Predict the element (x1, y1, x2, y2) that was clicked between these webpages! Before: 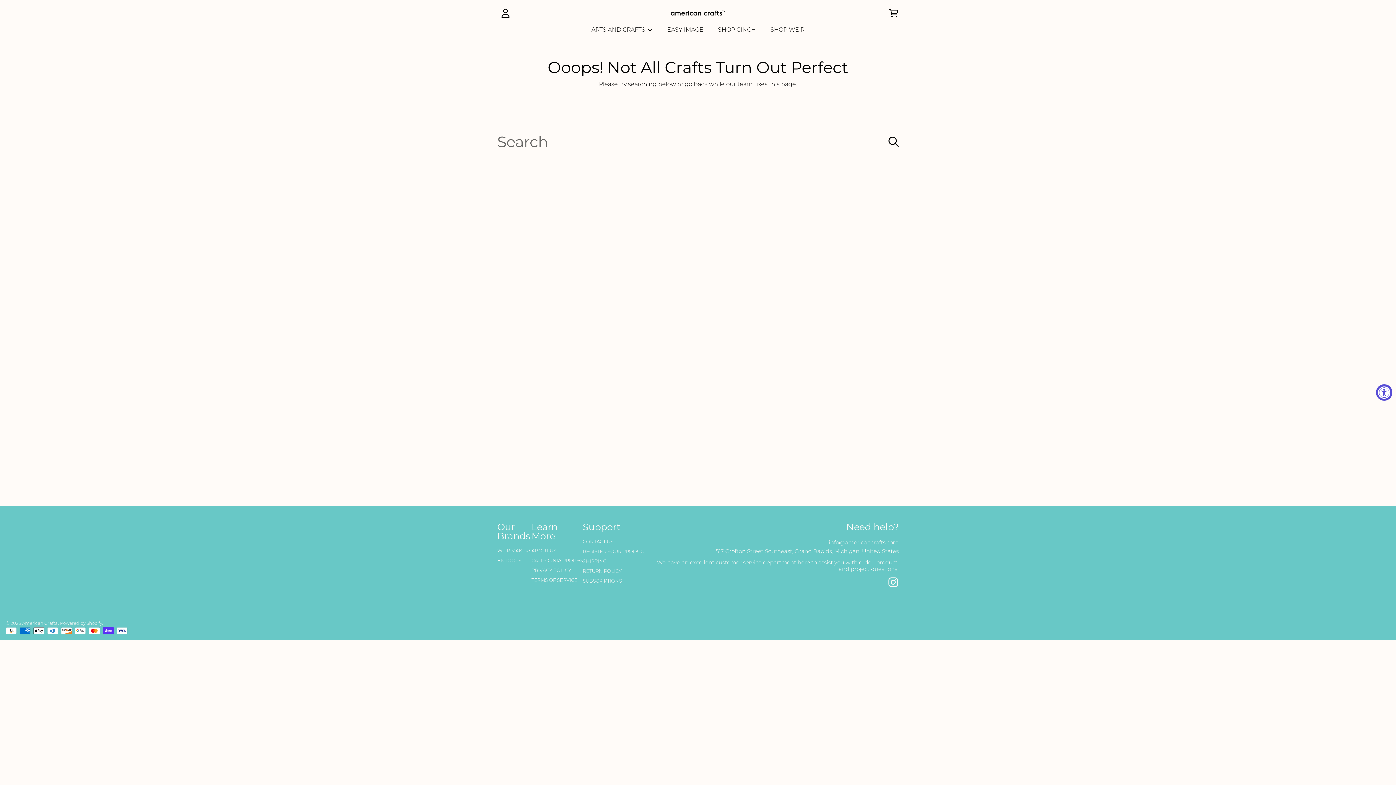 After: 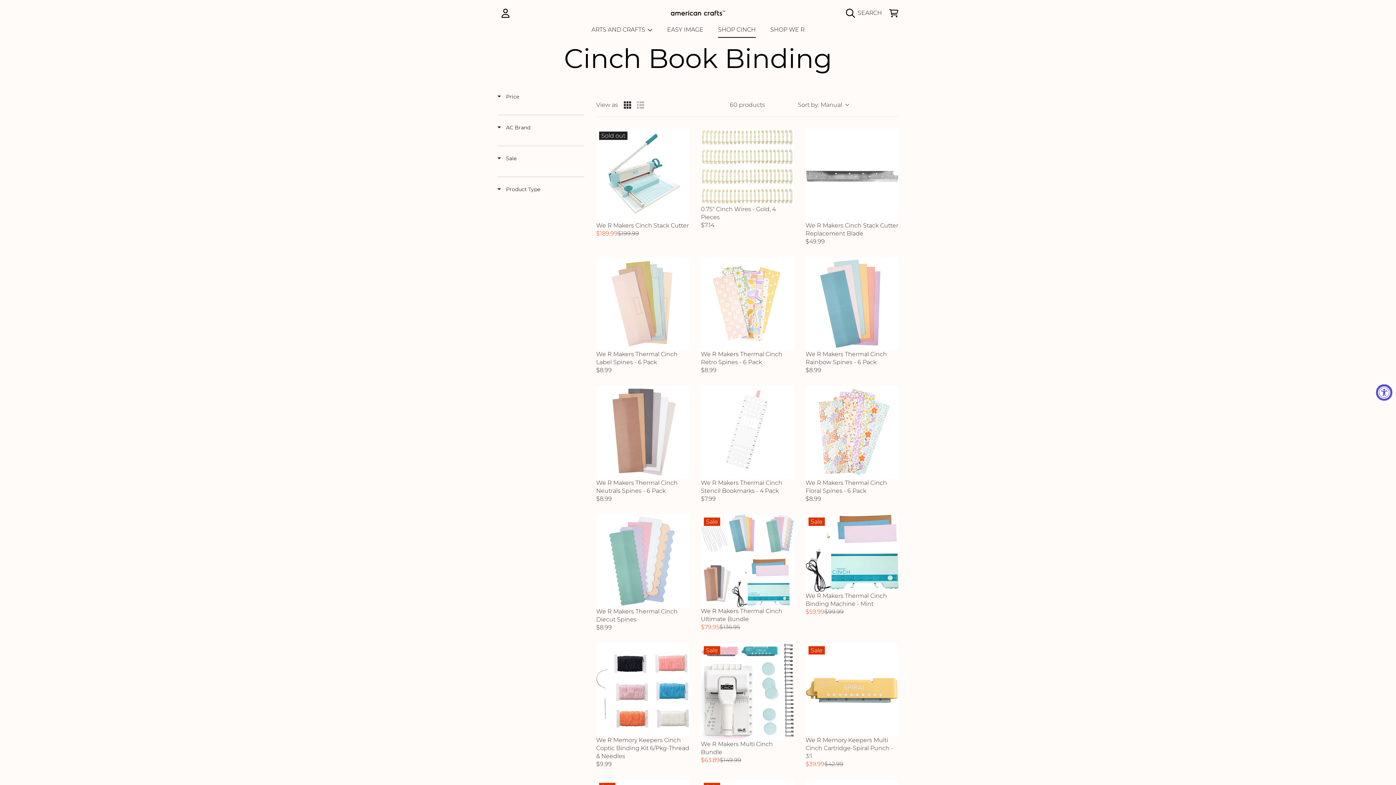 Action: bbox: (710, 21, 763, 37) label: SHOP CINCH